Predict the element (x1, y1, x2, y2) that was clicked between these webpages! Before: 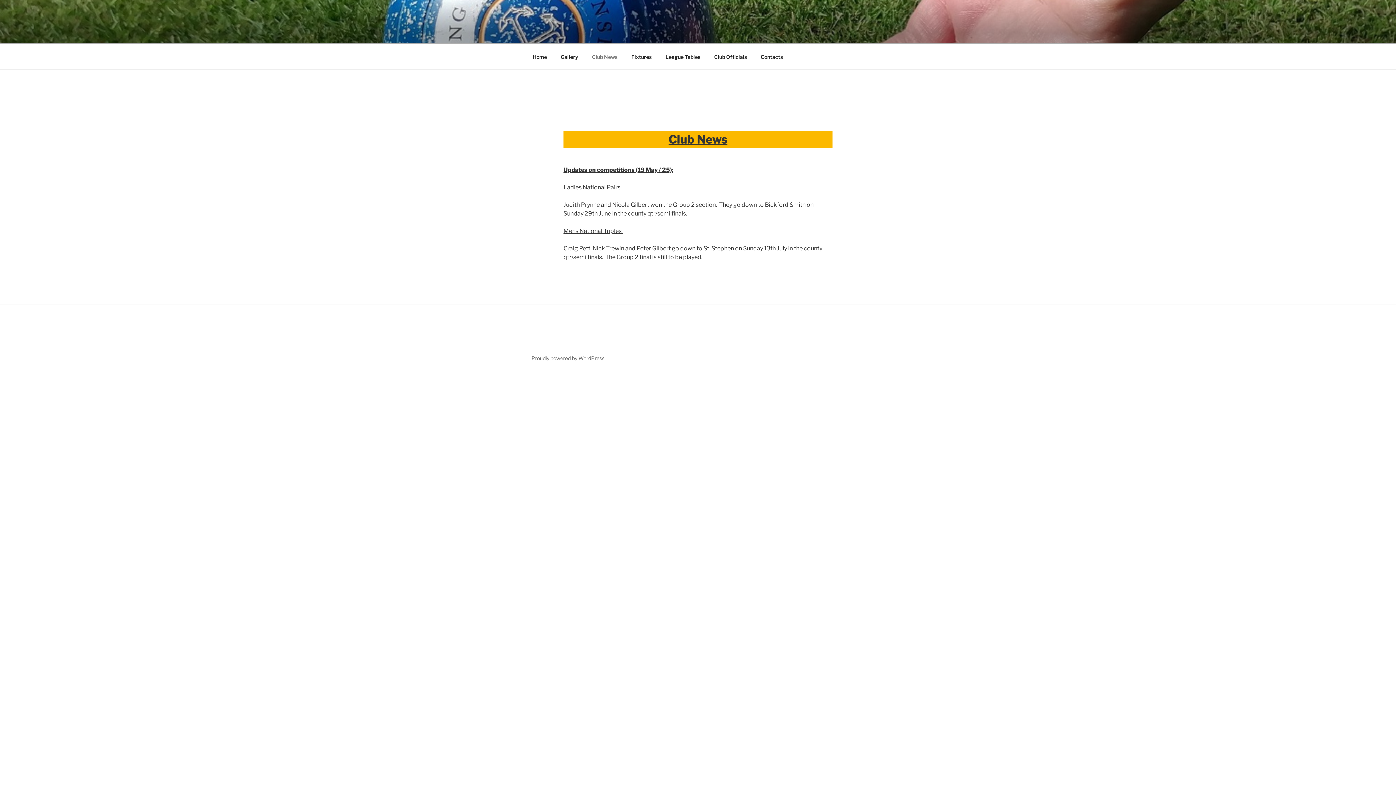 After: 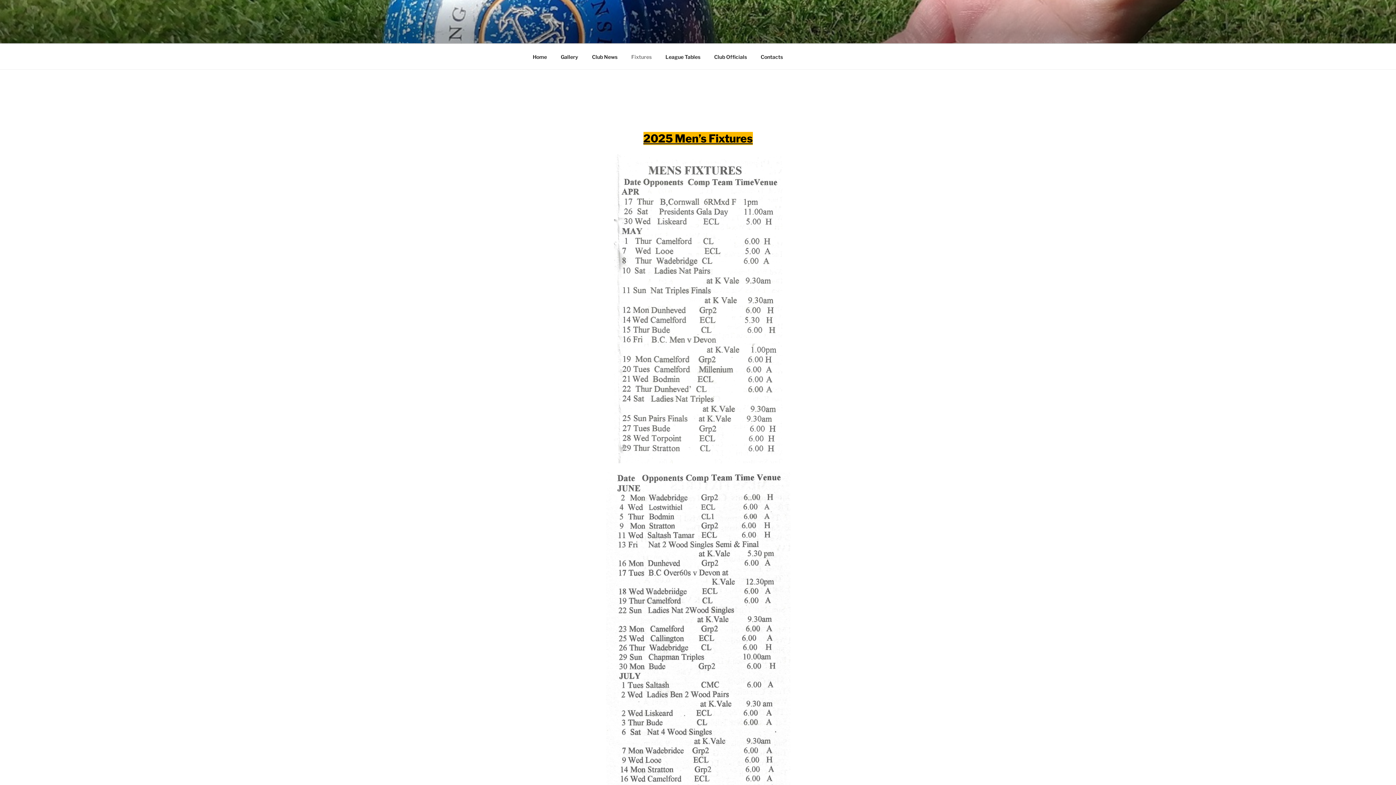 Action: label: Fixtures bbox: (625, 47, 658, 65)